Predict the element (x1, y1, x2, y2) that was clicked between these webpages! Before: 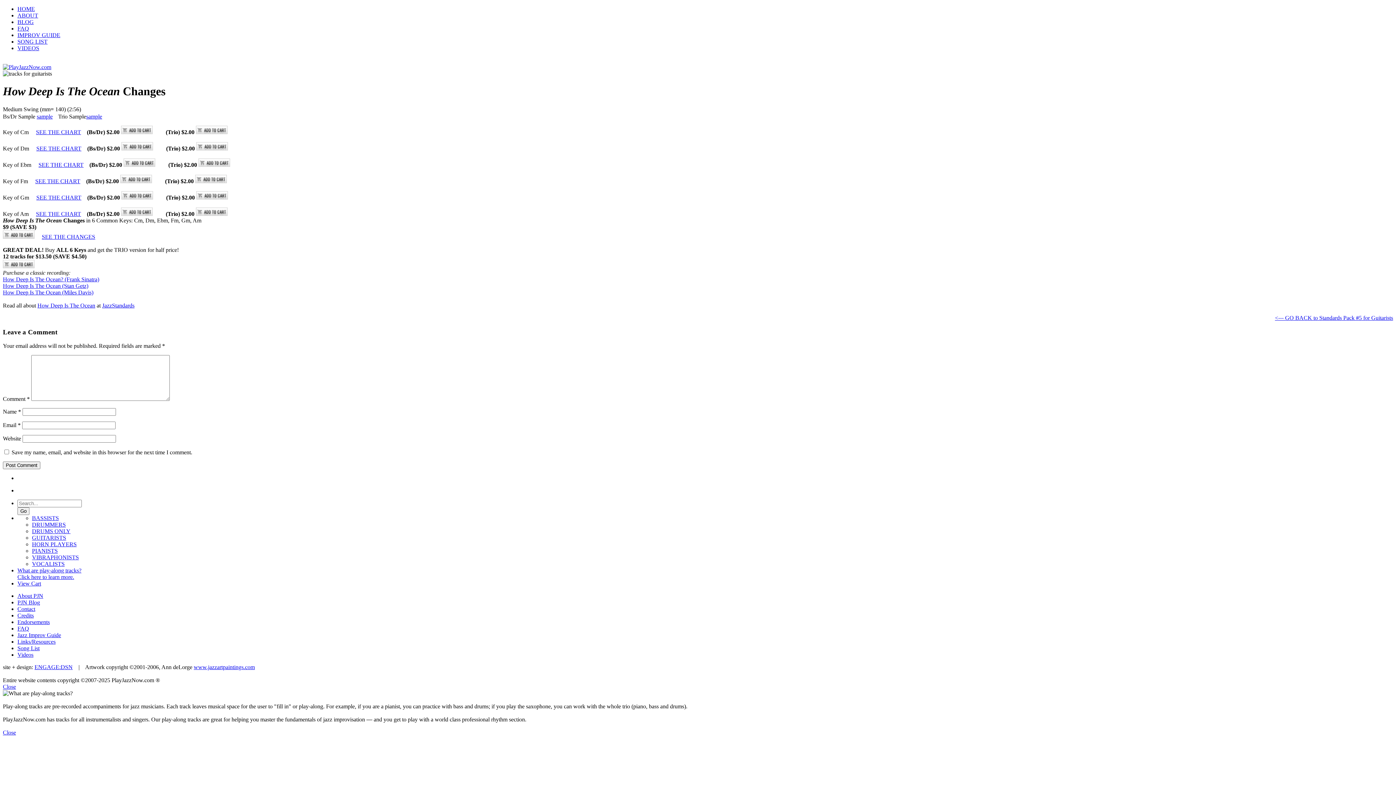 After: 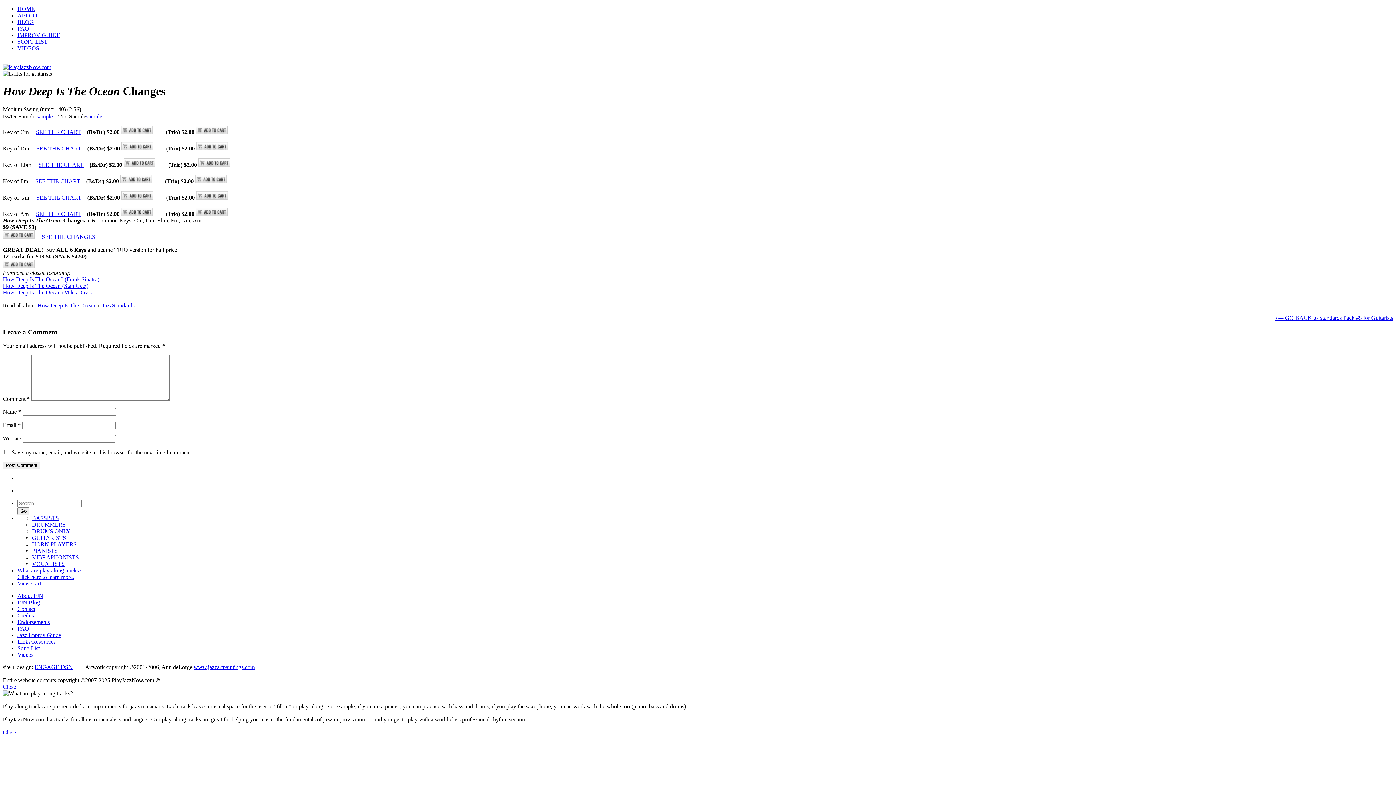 Action: label: How Deep Is The Ocean bbox: (37, 302, 95, 308)